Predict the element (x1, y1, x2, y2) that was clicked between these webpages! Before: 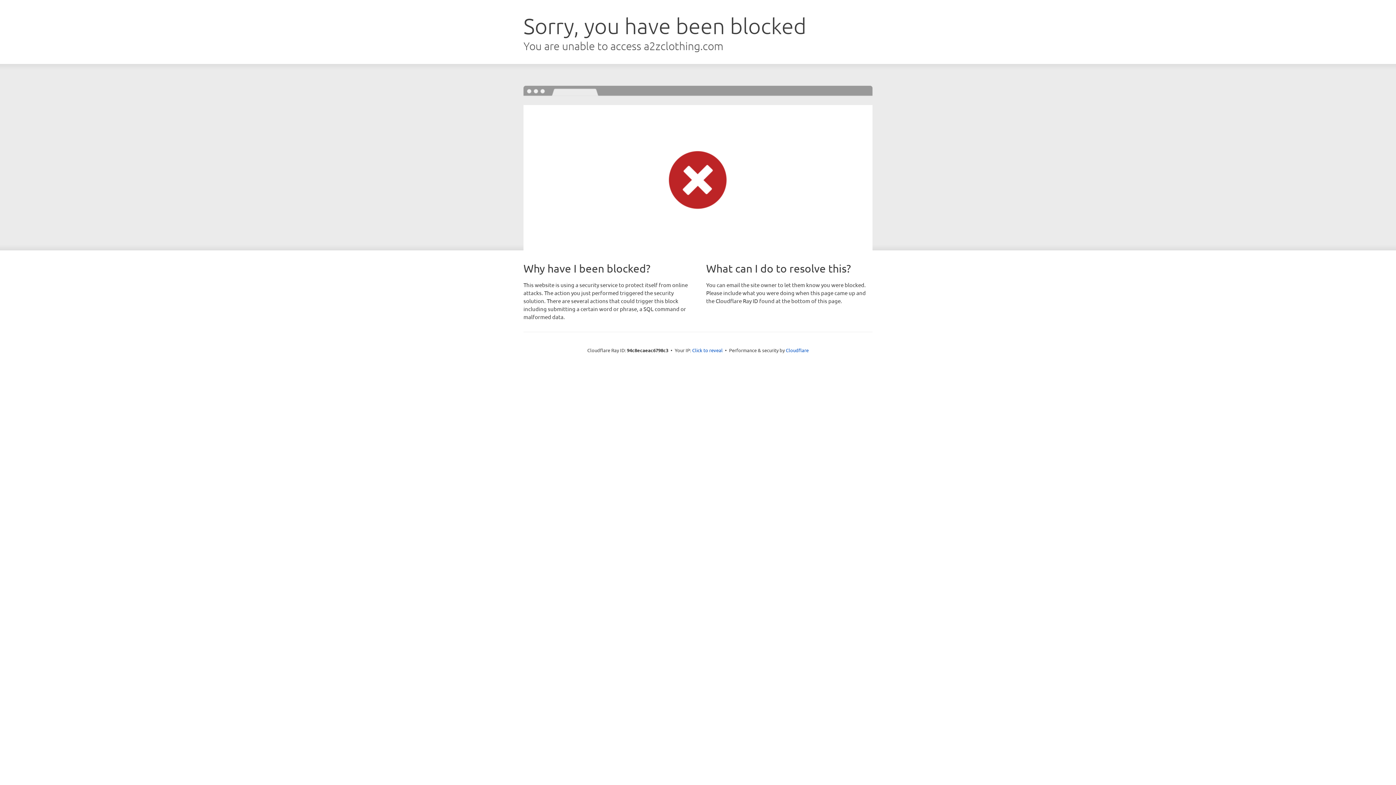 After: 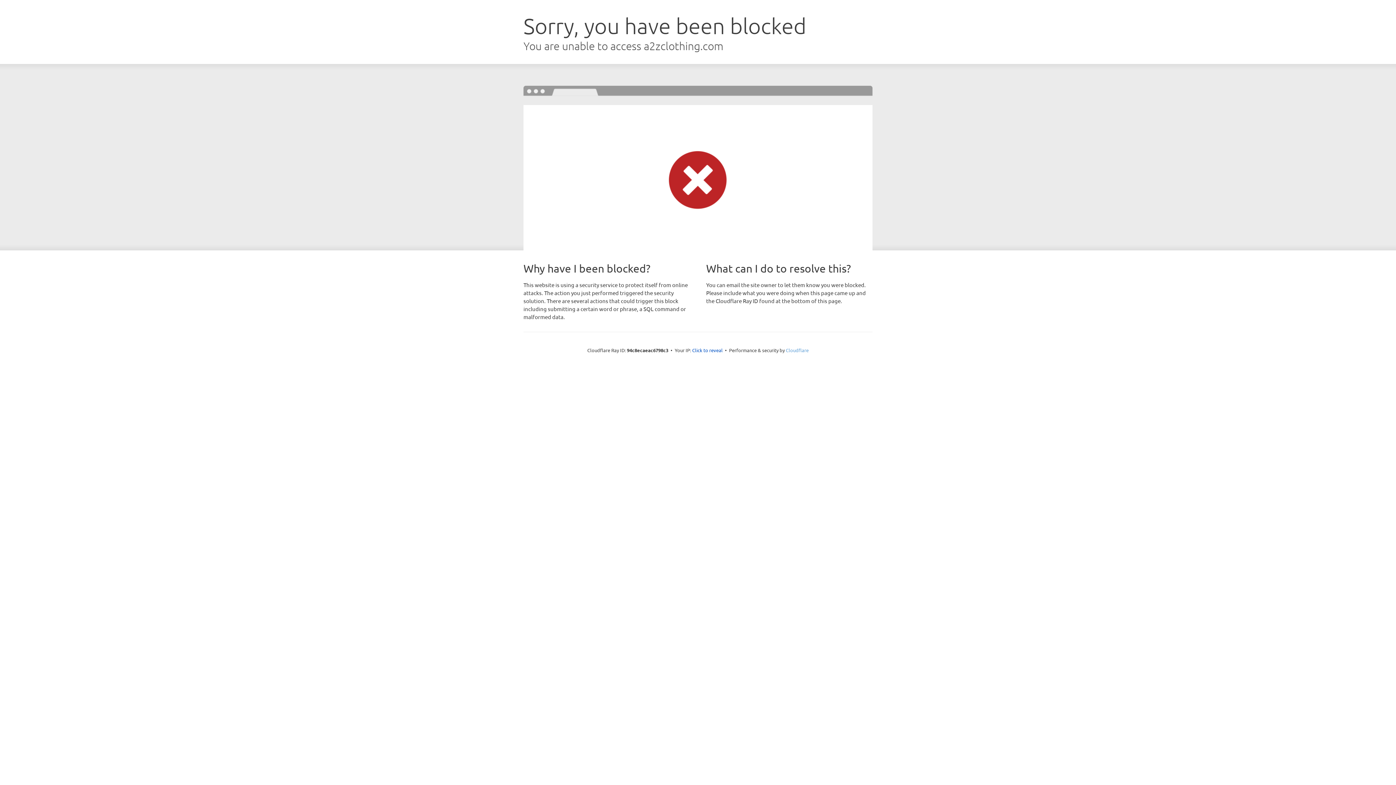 Action: bbox: (786, 347, 808, 353) label: Cloudflare